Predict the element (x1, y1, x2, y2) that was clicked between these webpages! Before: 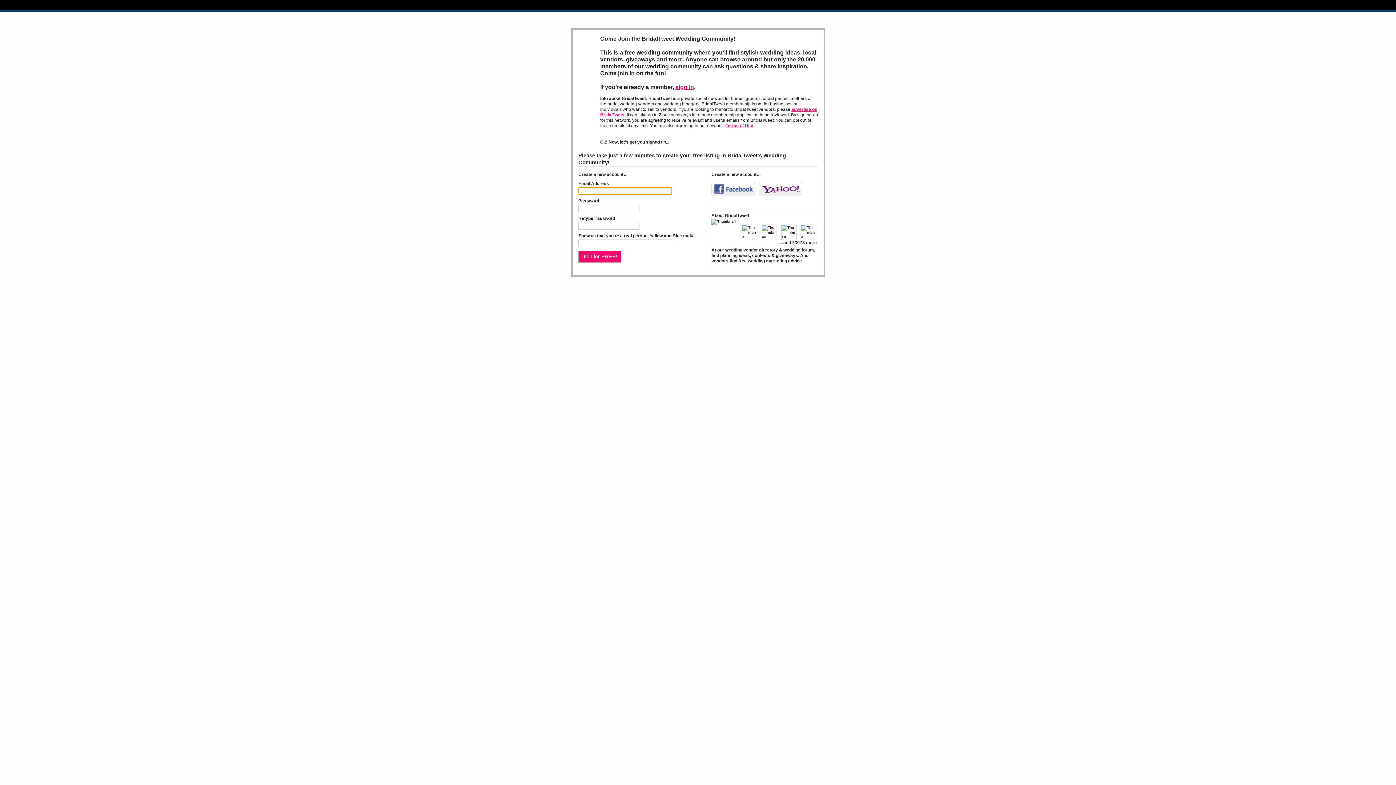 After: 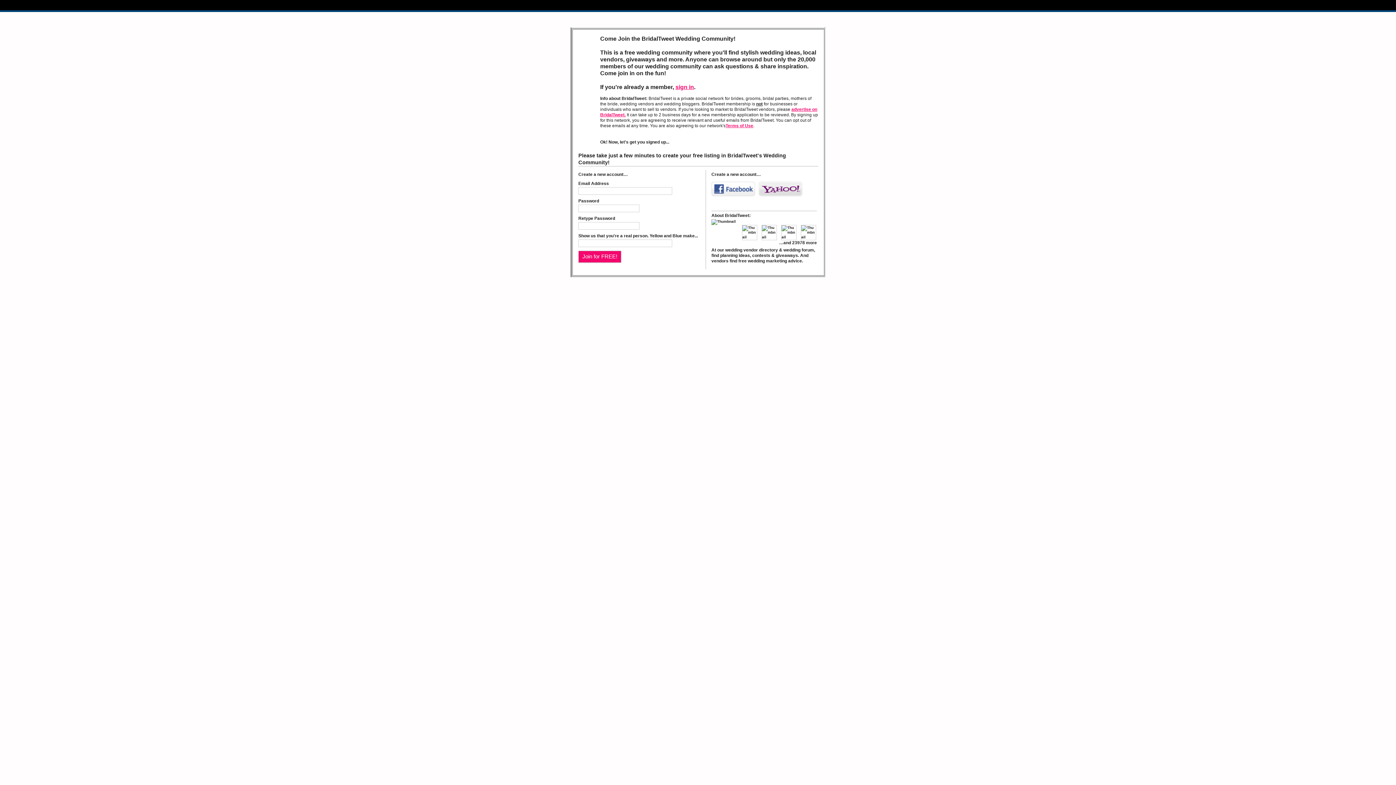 Action: bbox: (758, 181, 802, 196) label: Yahoo!